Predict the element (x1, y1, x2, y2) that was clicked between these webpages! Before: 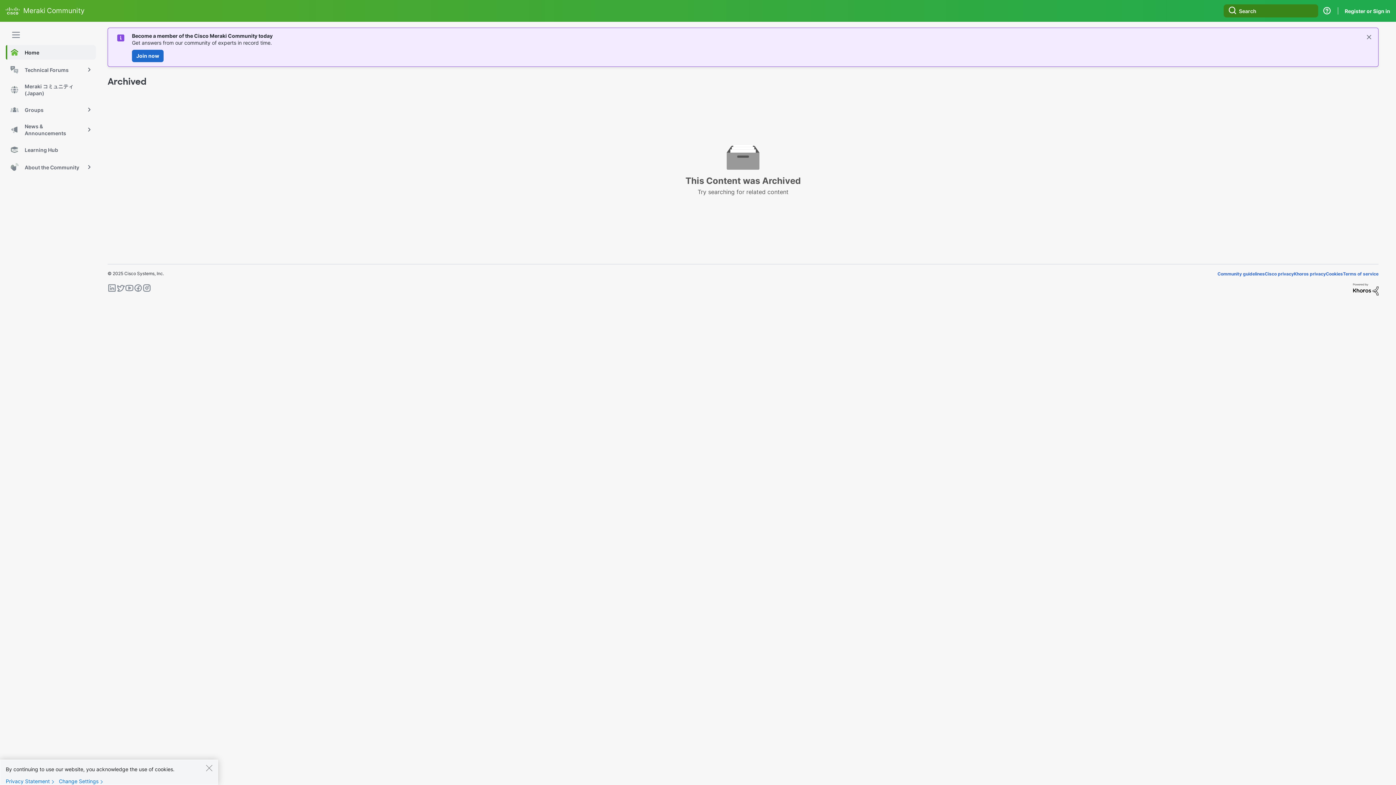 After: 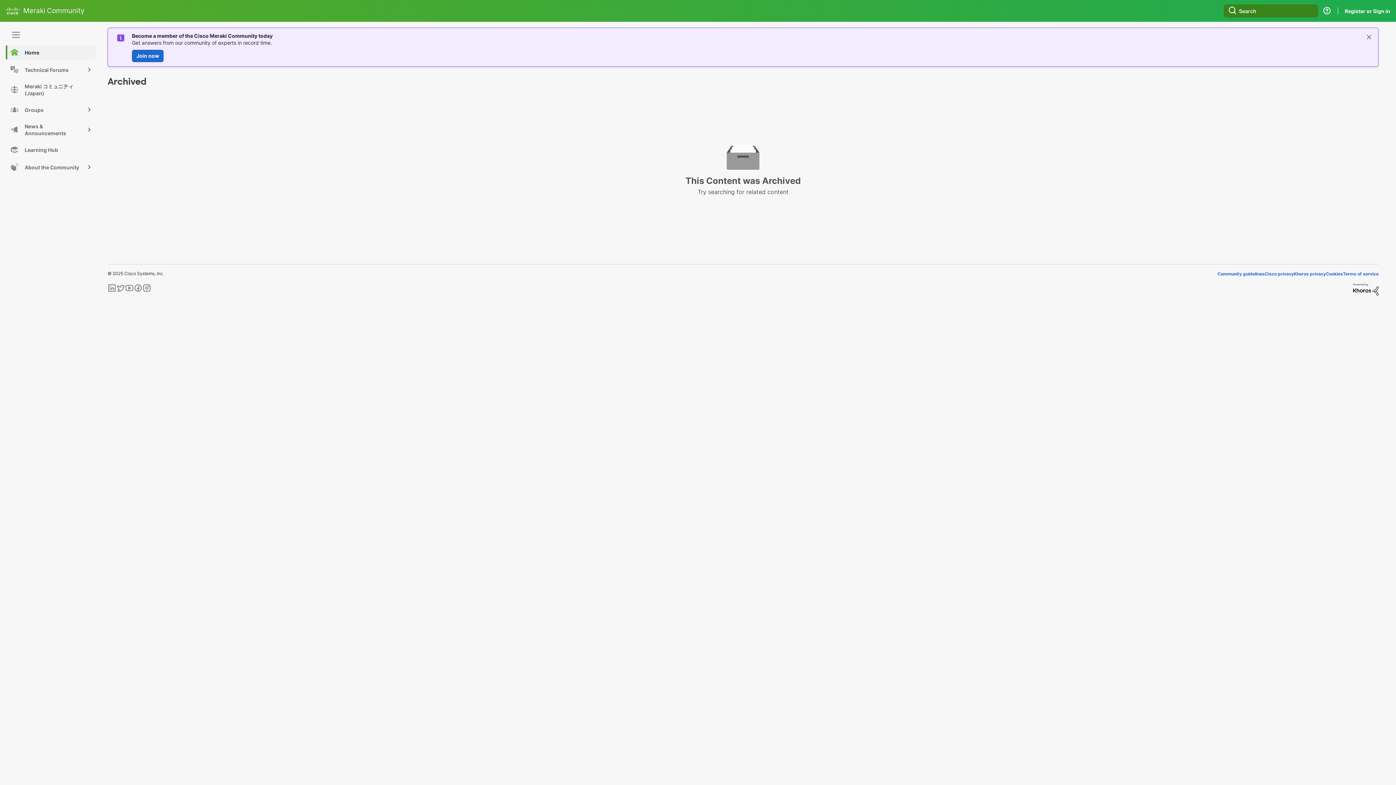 Action: bbox: (205, 764, 212, 772) label: Close